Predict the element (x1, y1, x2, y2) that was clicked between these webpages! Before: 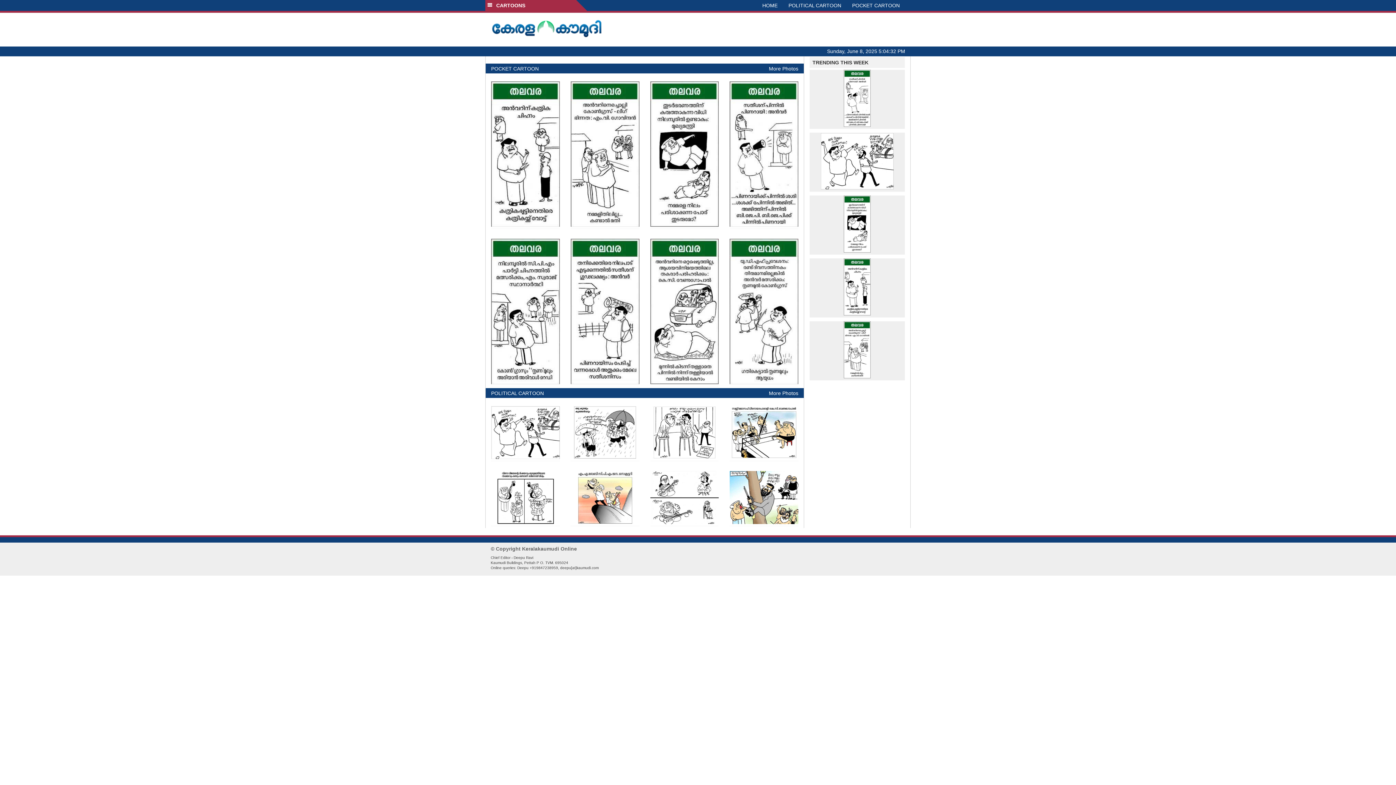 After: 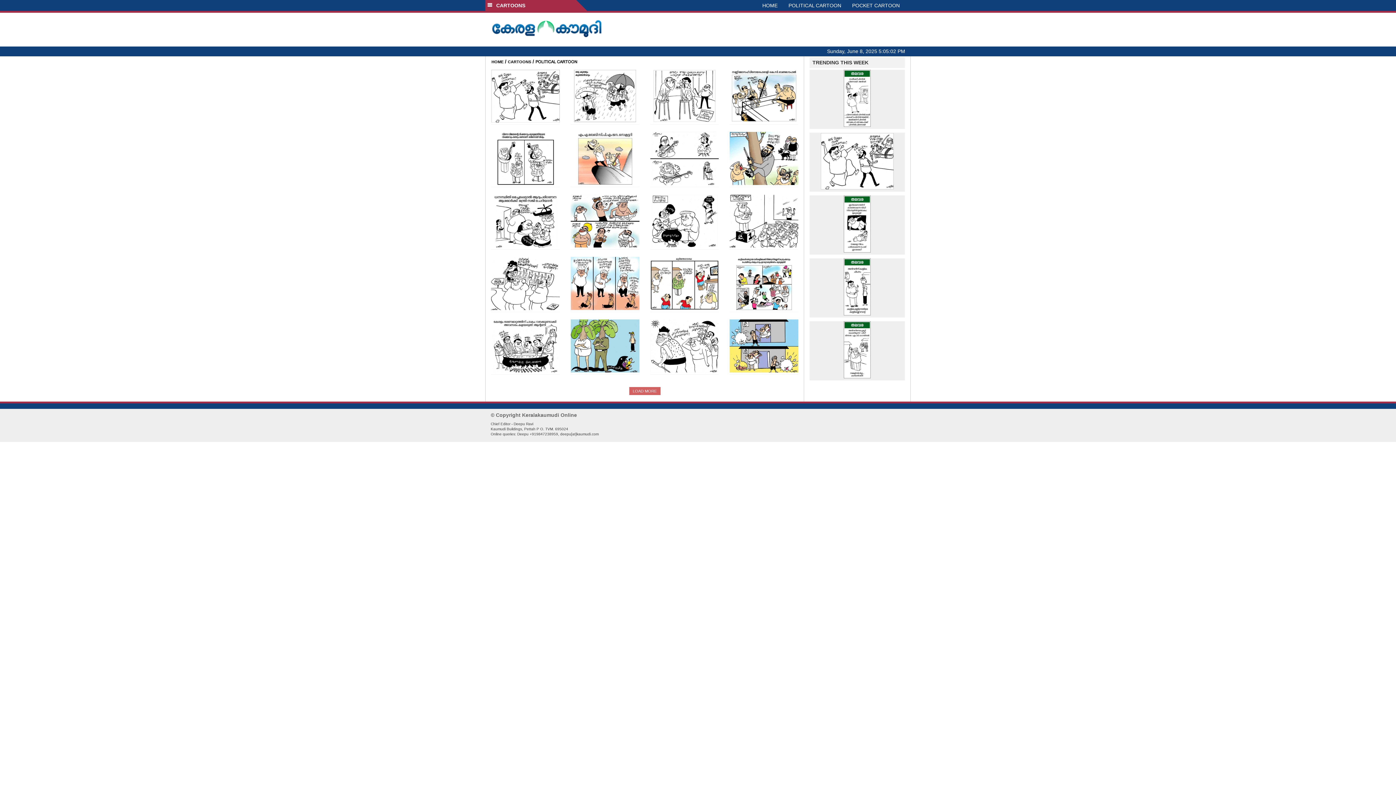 Action: bbox: (491, 390, 544, 396) label: POLITICAL CARTOON